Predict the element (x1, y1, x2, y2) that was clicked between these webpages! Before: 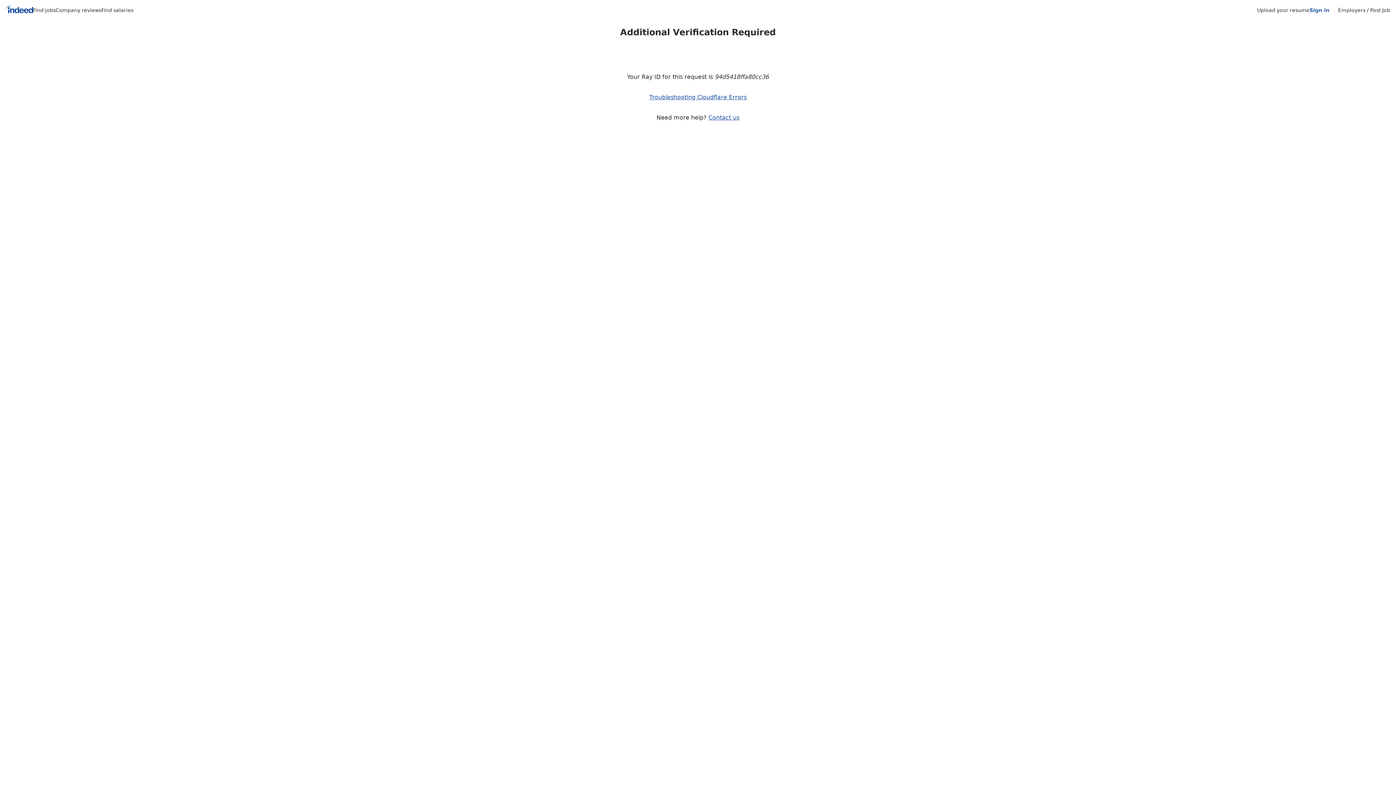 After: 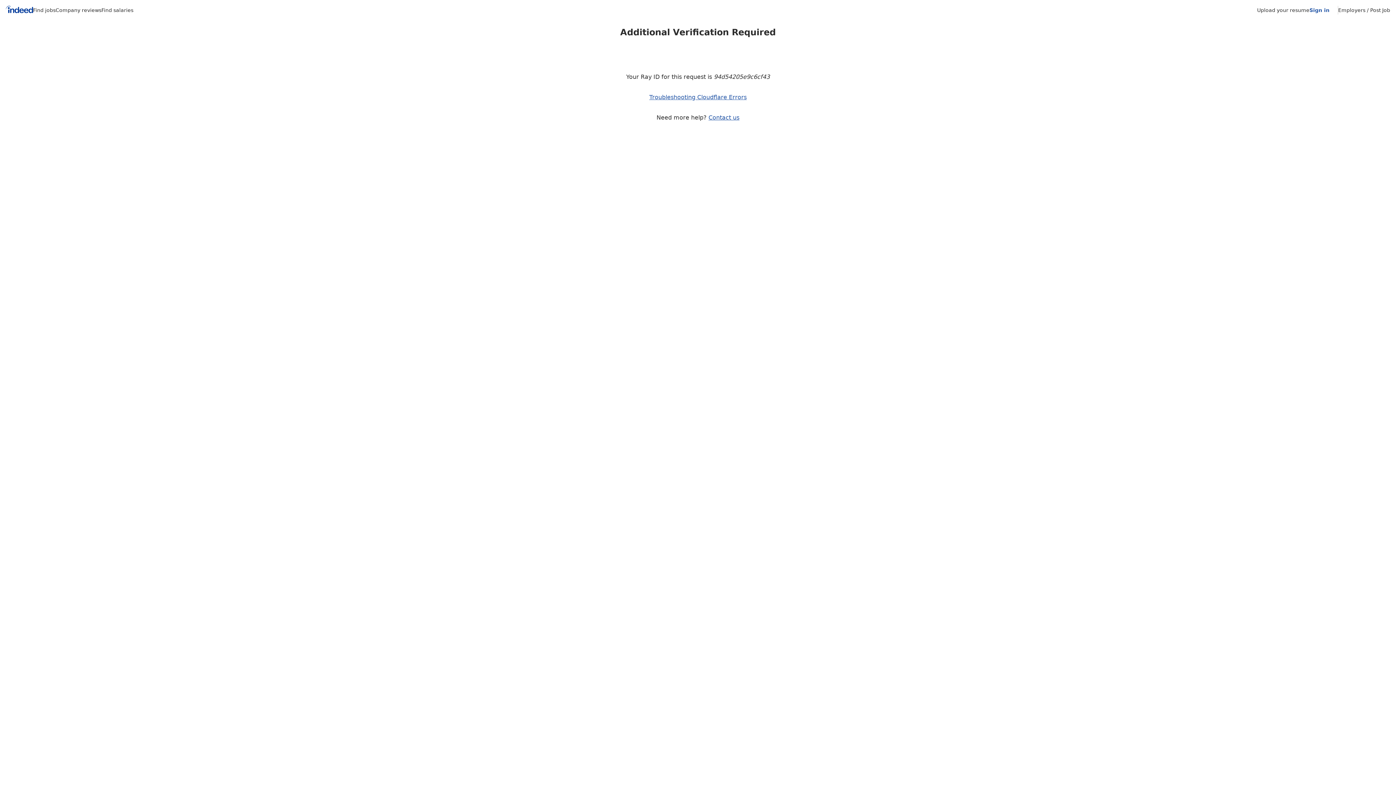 Action: bbox: (708, 114, 739, 121) label: Contact us